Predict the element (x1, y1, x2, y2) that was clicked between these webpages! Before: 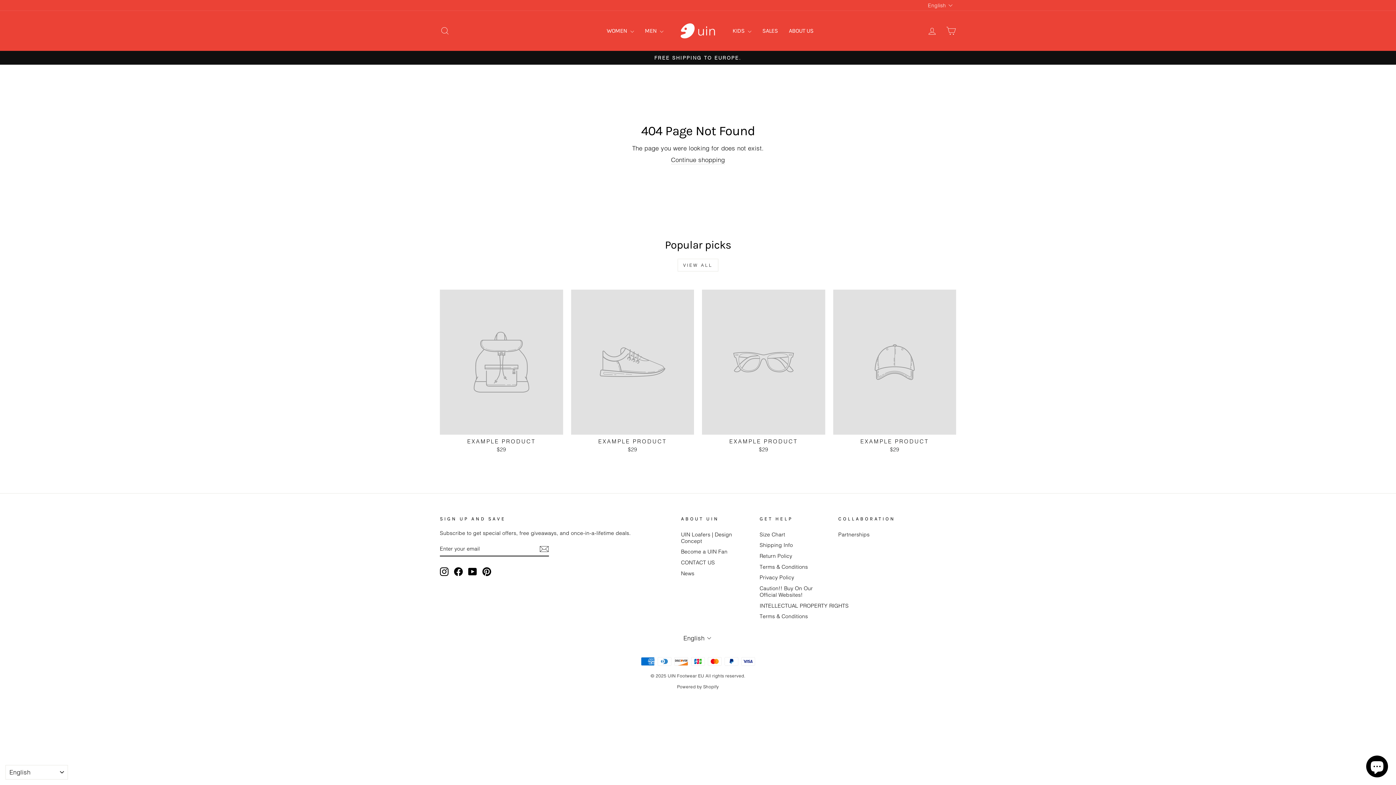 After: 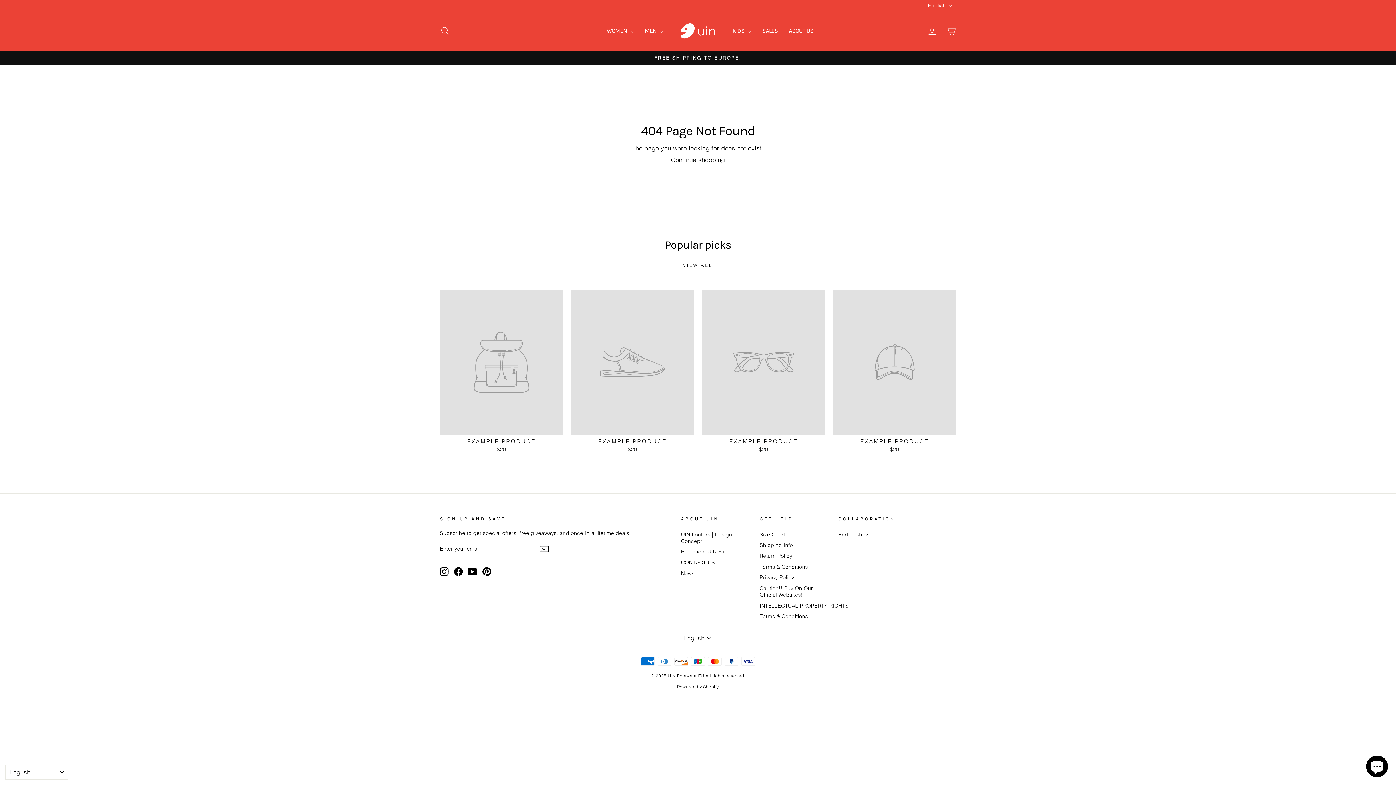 Action: bbox: (677, 259, 718, 271) label: VIEW ALL